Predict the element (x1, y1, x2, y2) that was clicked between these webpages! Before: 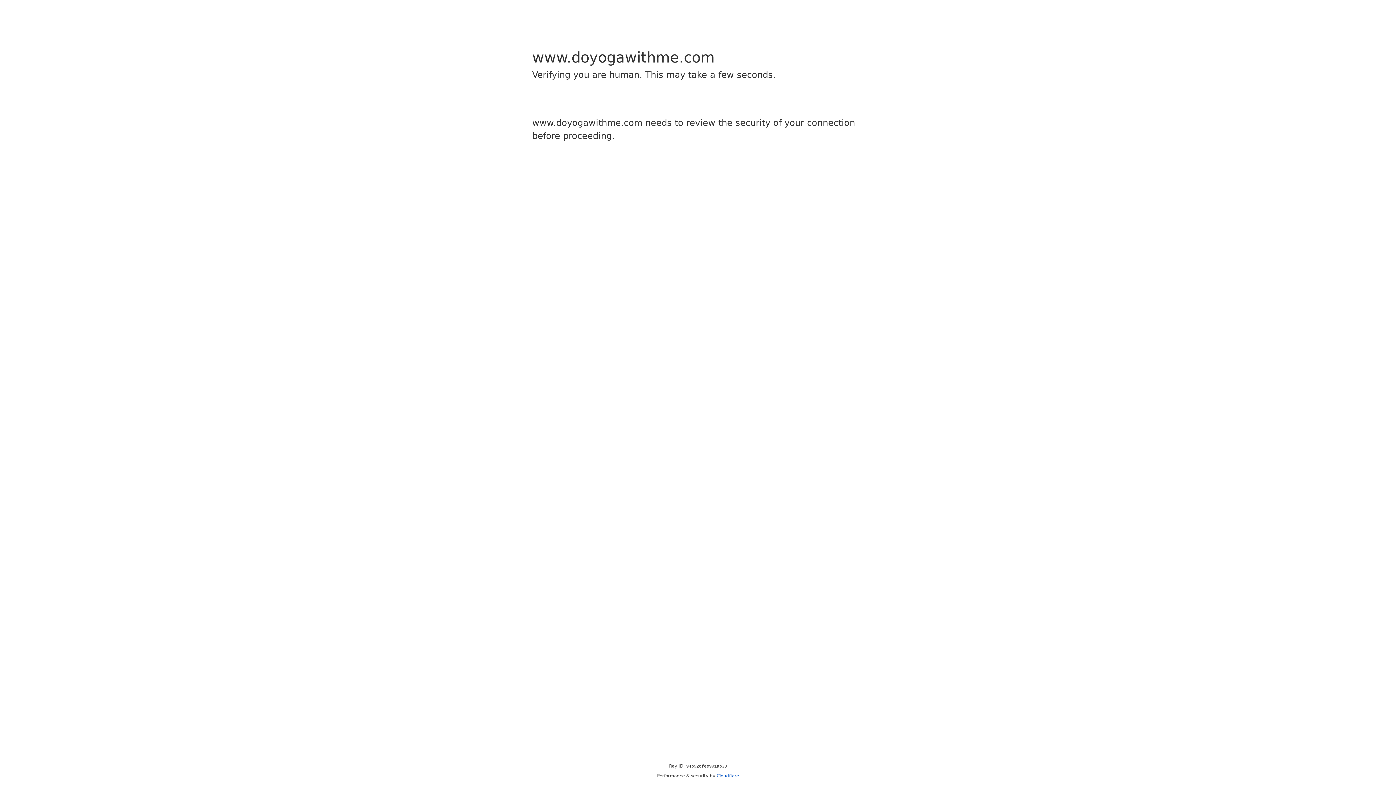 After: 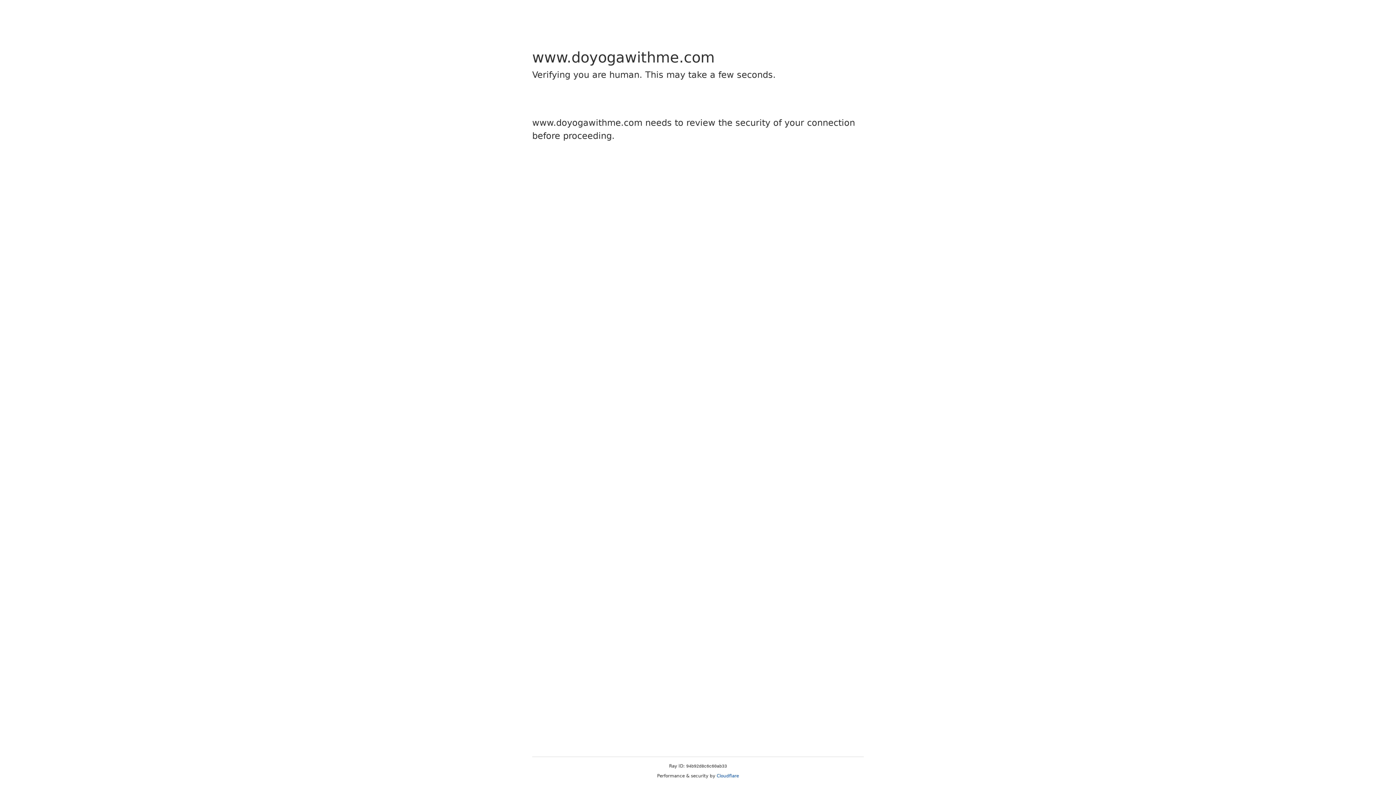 Action: label: Cloudflare bbox: (716, 773, 739, 778)